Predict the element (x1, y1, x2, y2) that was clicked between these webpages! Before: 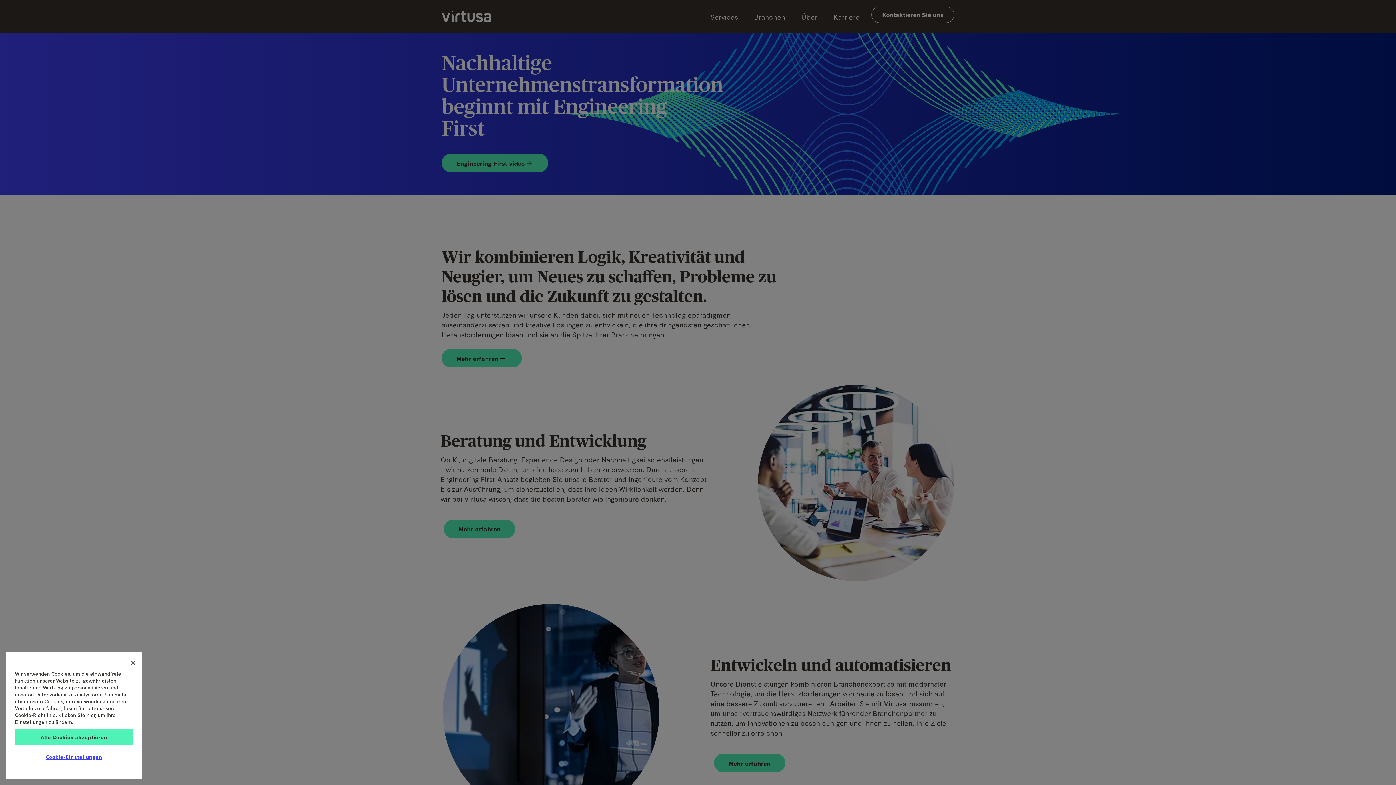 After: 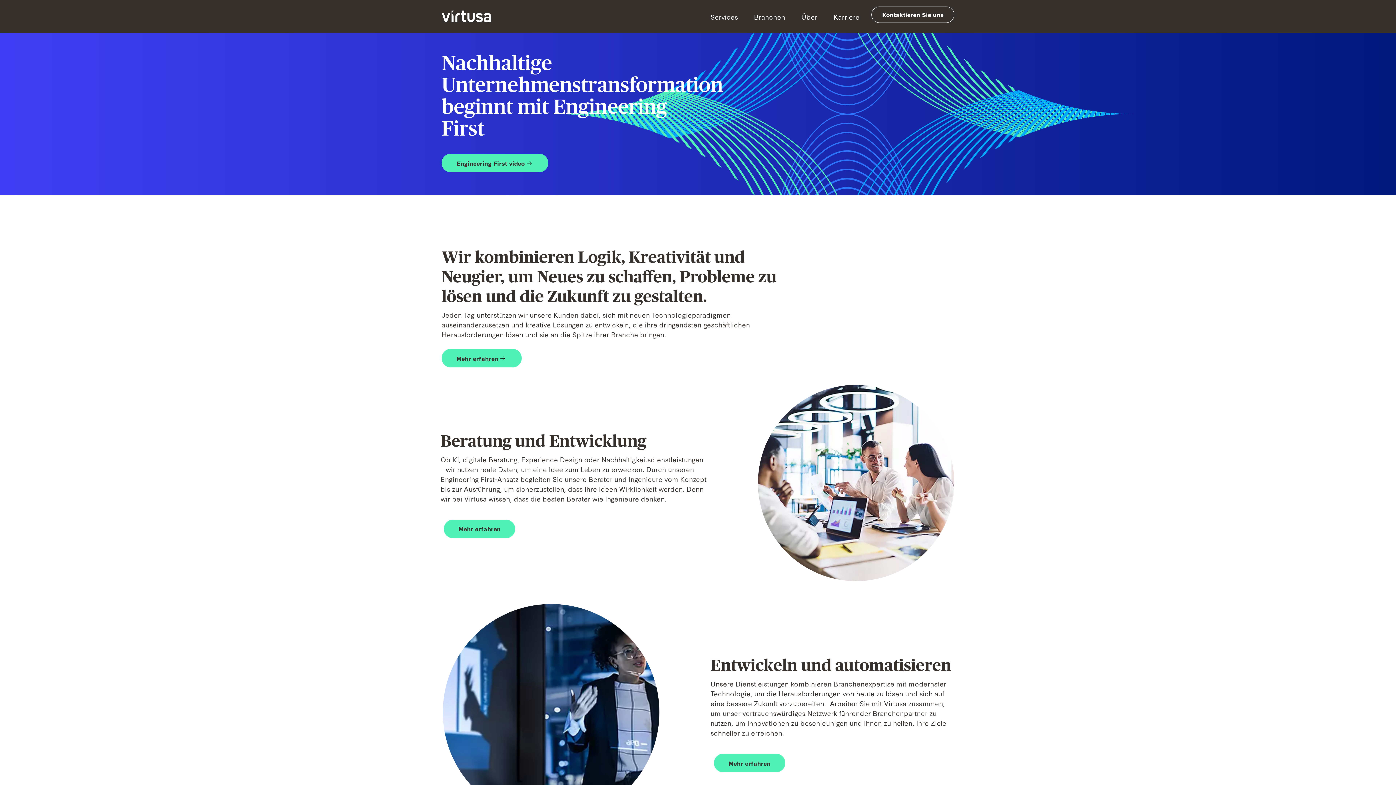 Action: label: Schließen bbox: (125, 655, 141, 671)